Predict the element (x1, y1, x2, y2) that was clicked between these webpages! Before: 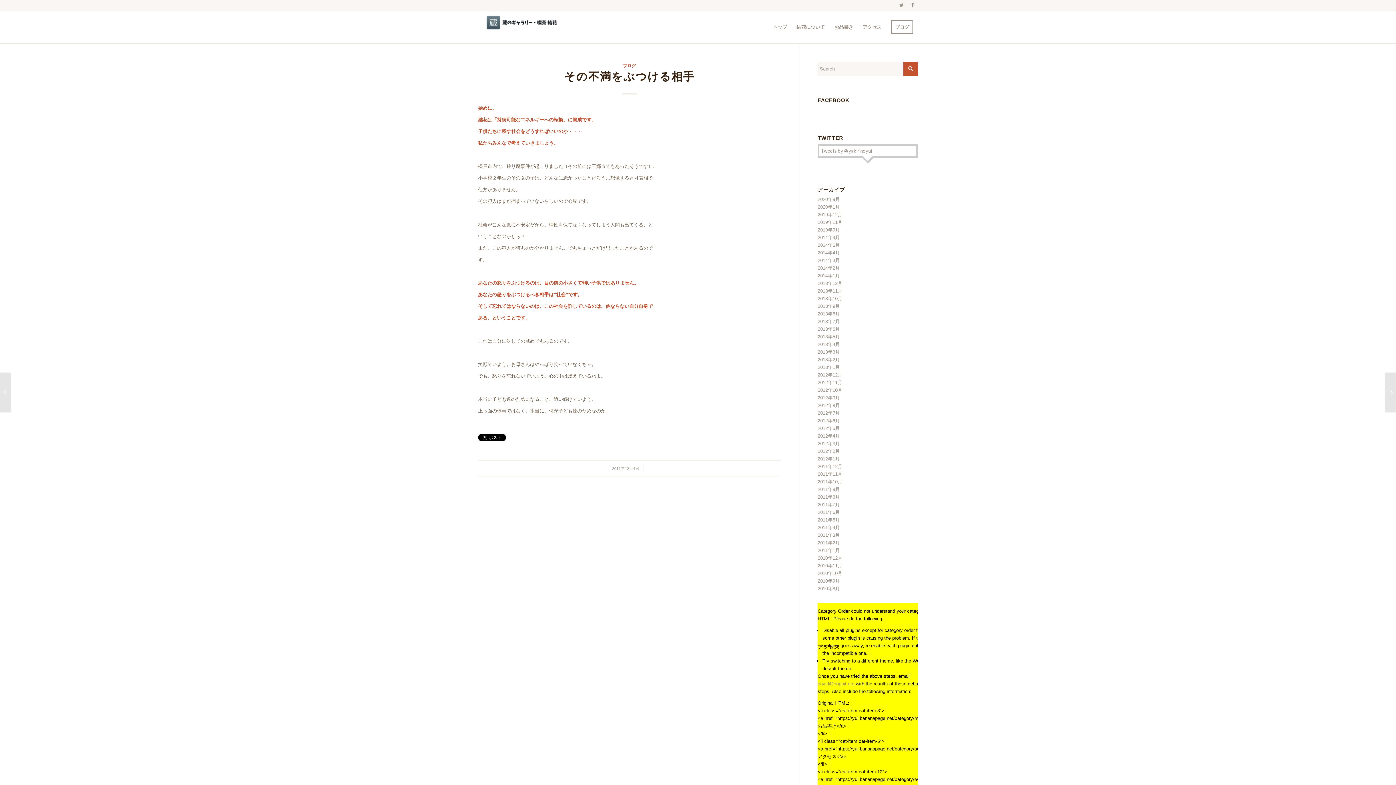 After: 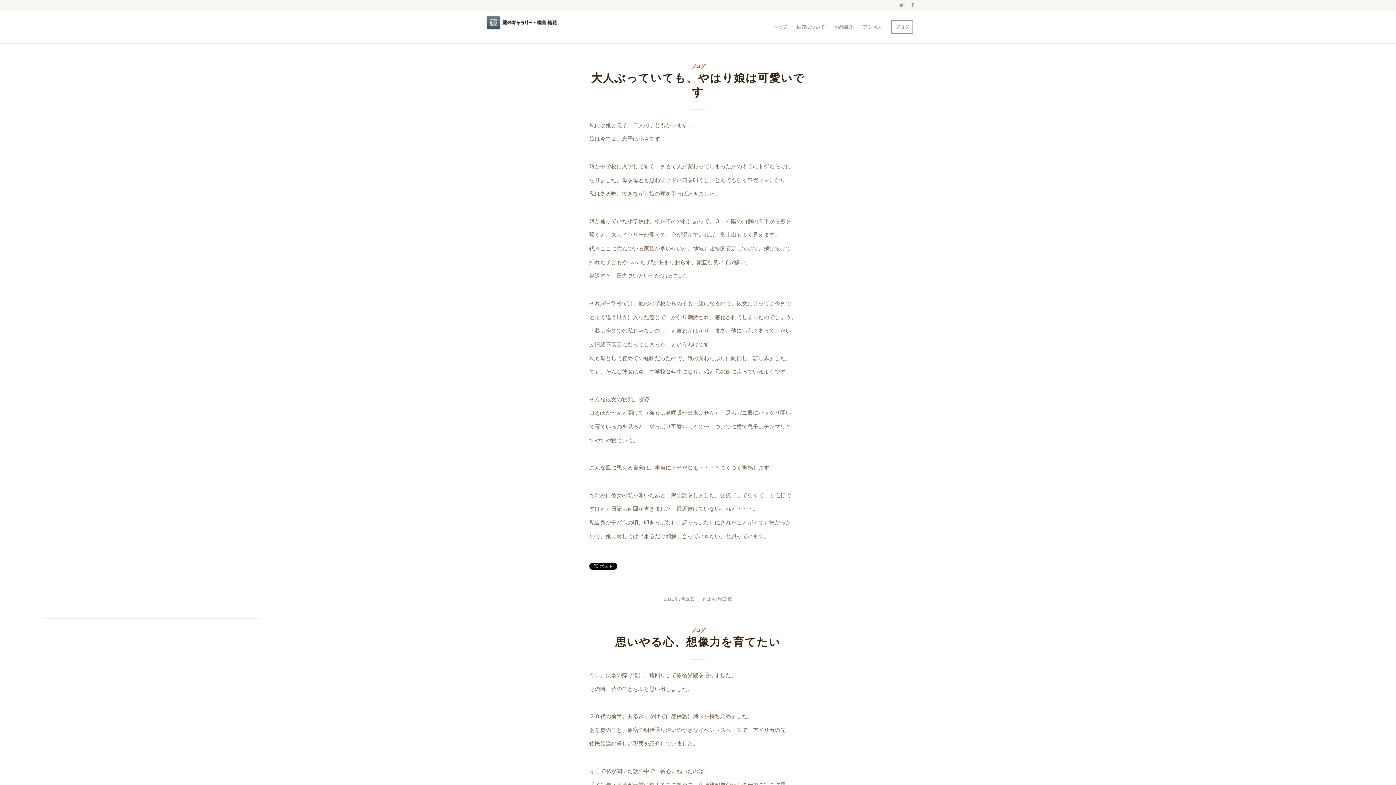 Action: label: 2011年7月 bbox: (817, 502, 840, 507)